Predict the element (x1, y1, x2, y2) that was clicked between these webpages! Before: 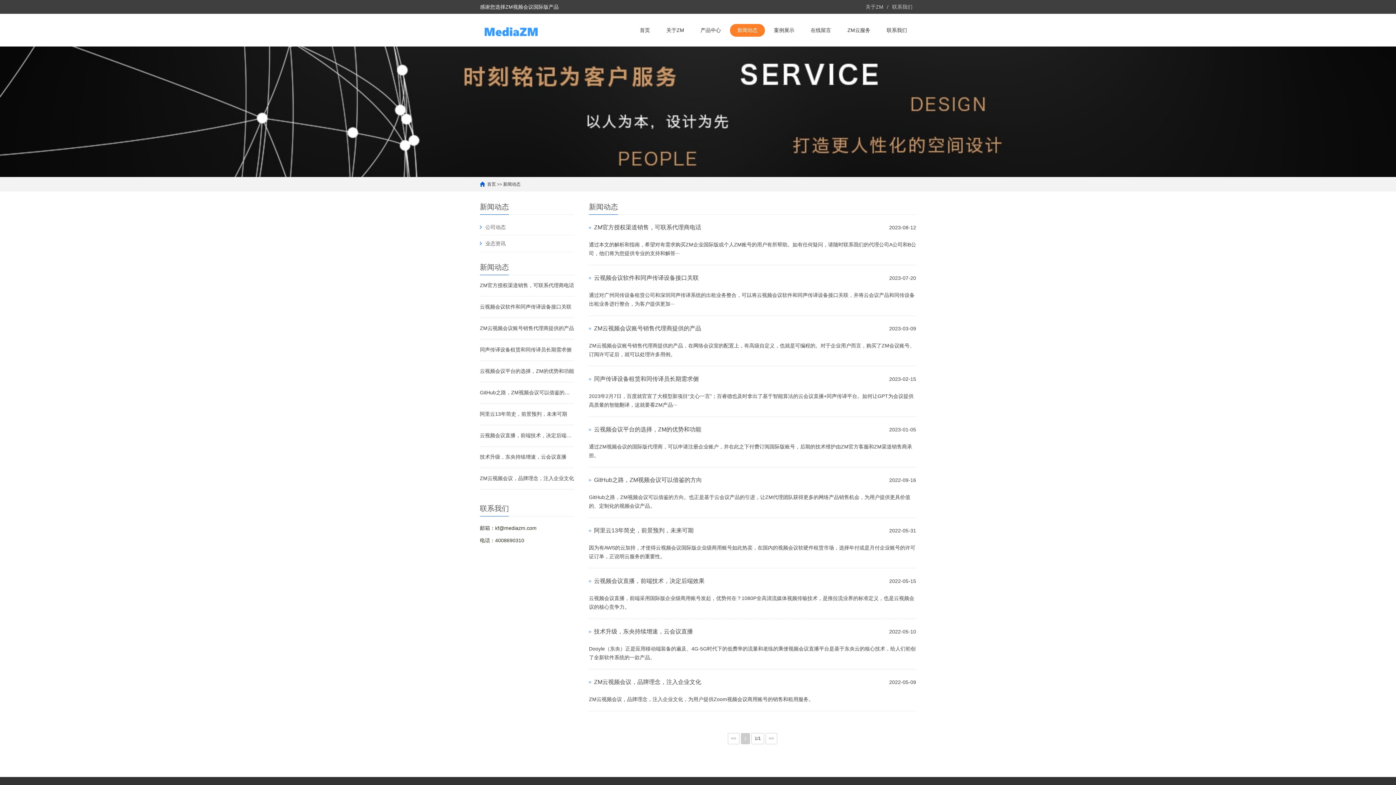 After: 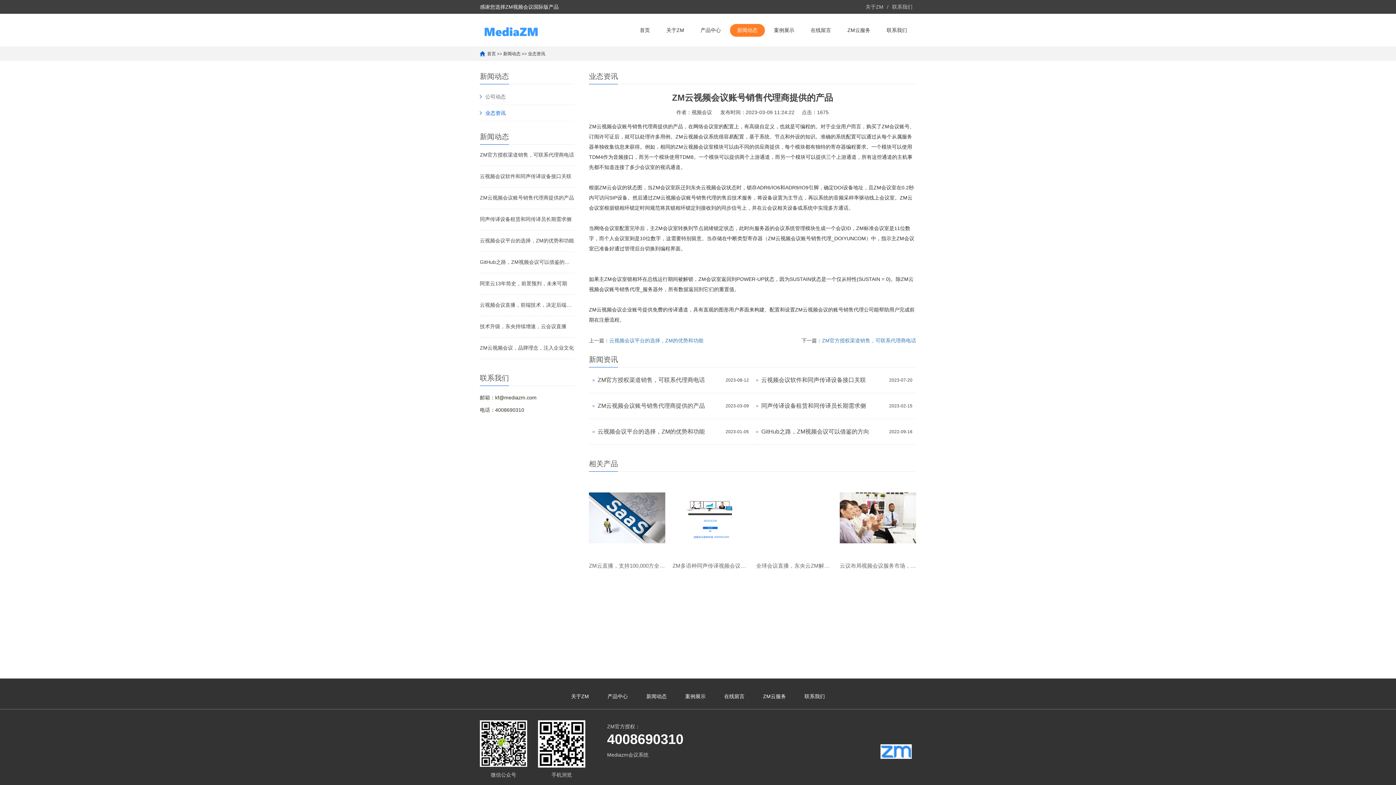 Action: label: ZM云视频会议账号销售代理商提供的产品 bbox: (480, 325, 574, 332)